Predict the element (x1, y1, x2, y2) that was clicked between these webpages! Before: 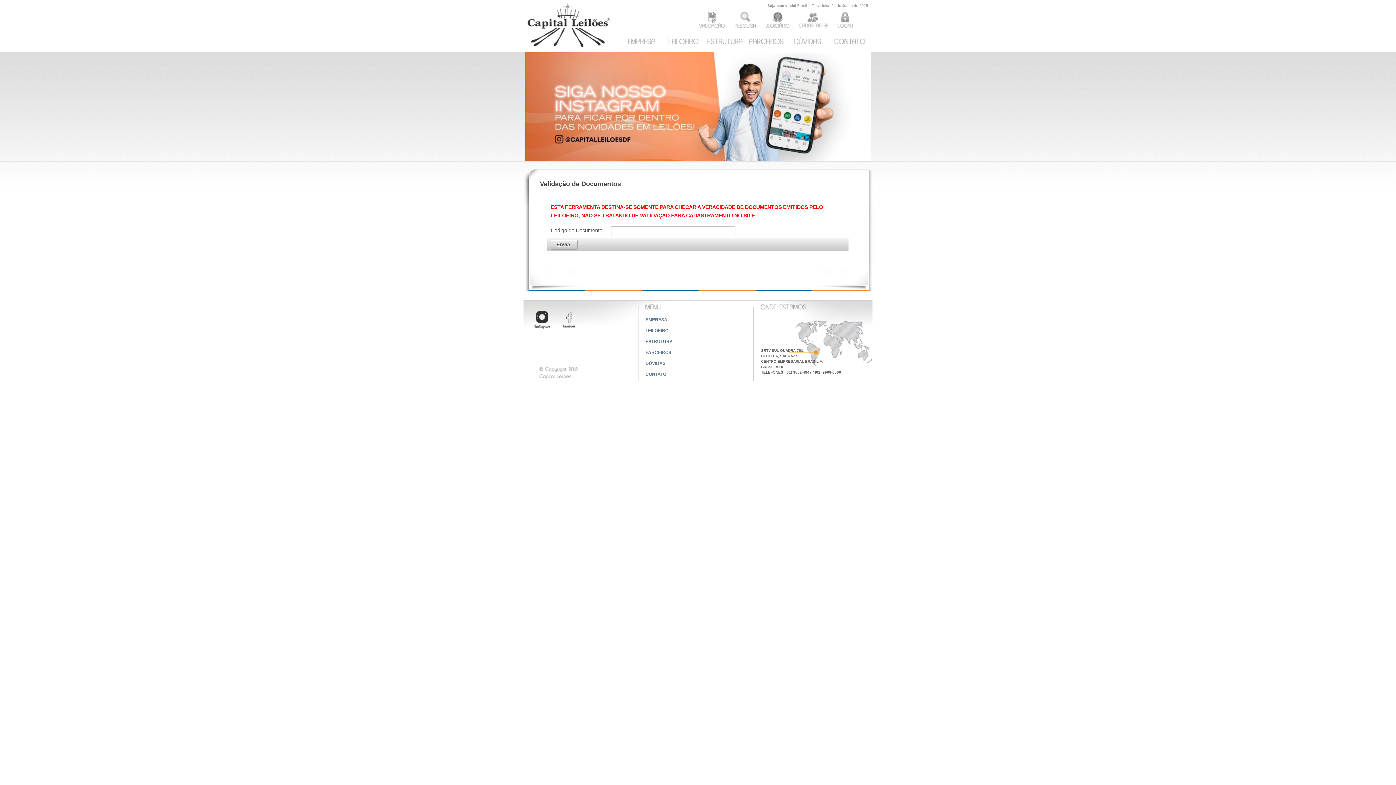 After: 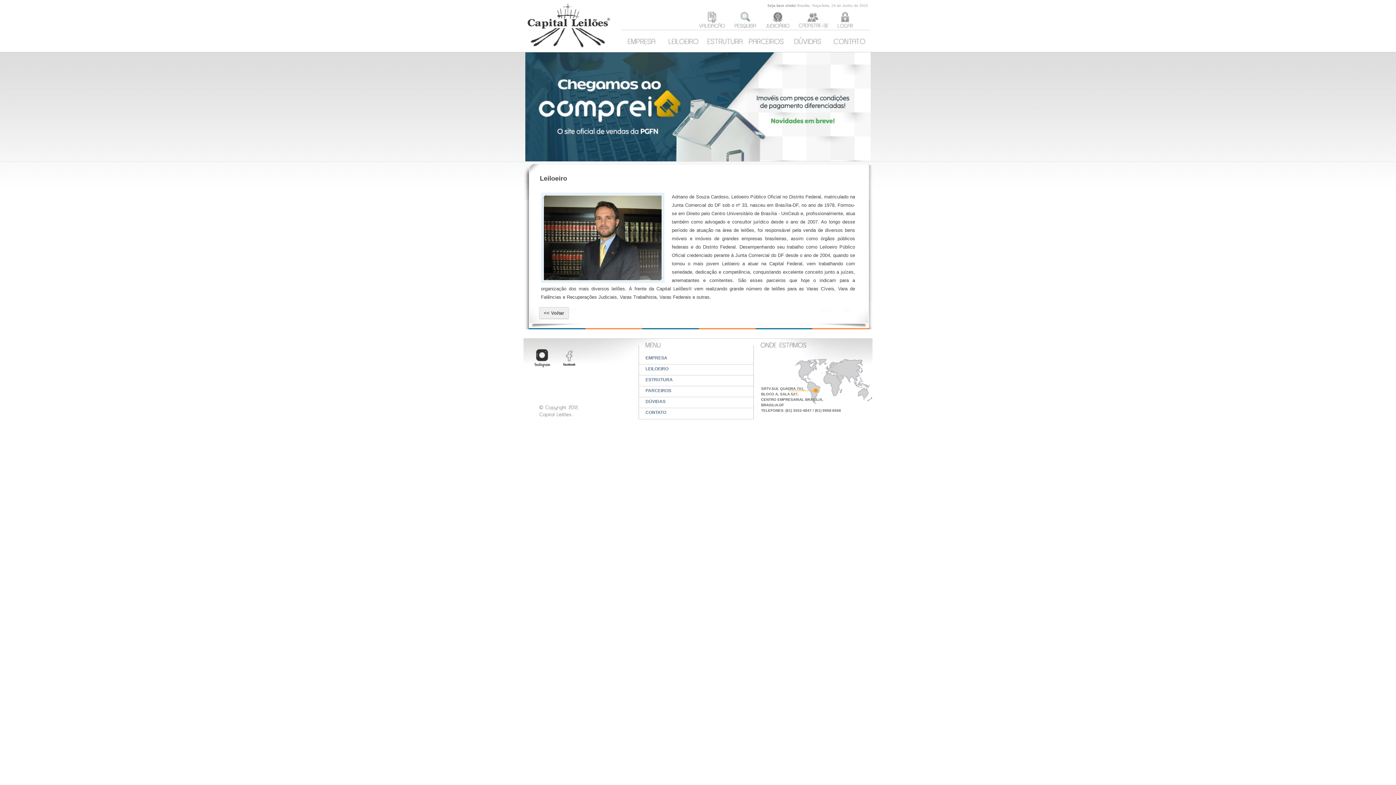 Action: bbox: (638, 326, 754, 337) label: LEILOEIRO